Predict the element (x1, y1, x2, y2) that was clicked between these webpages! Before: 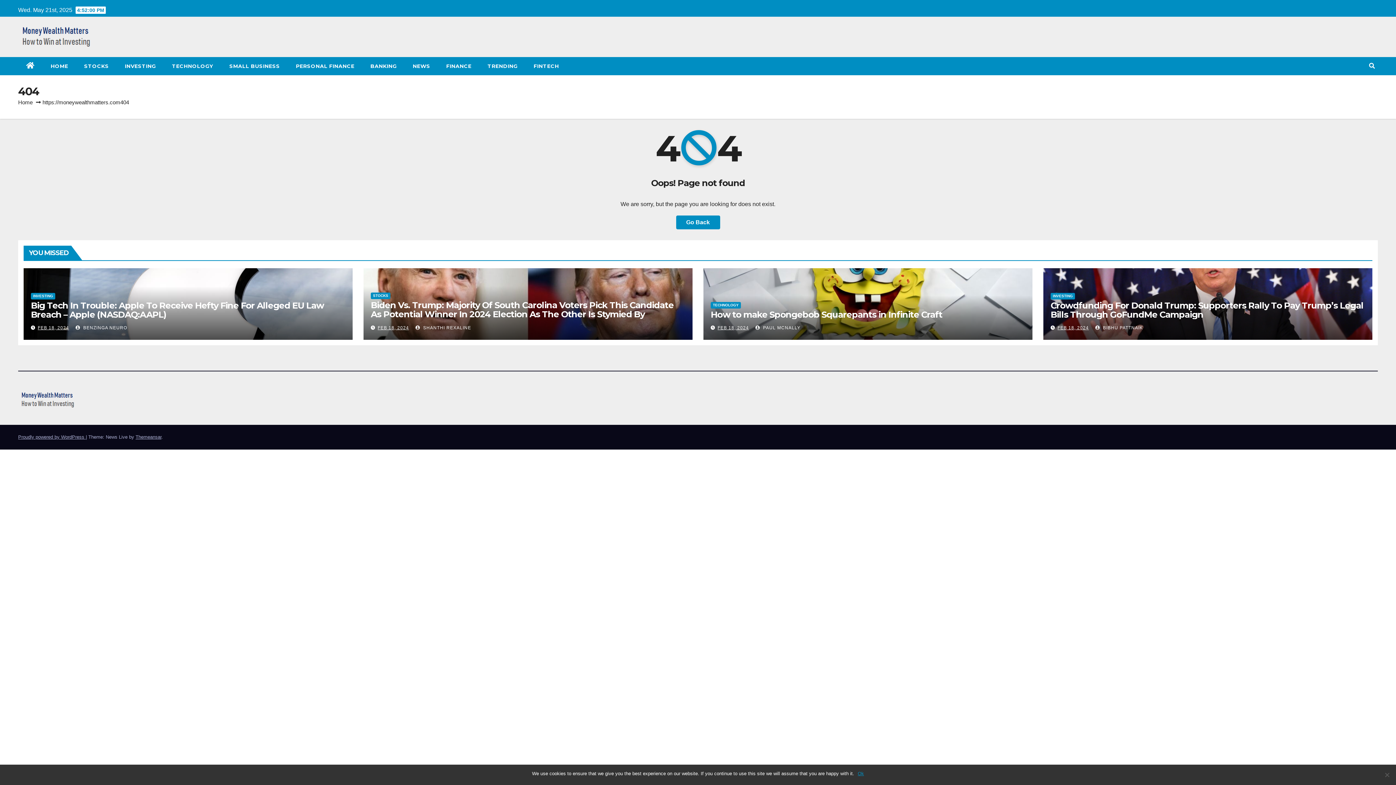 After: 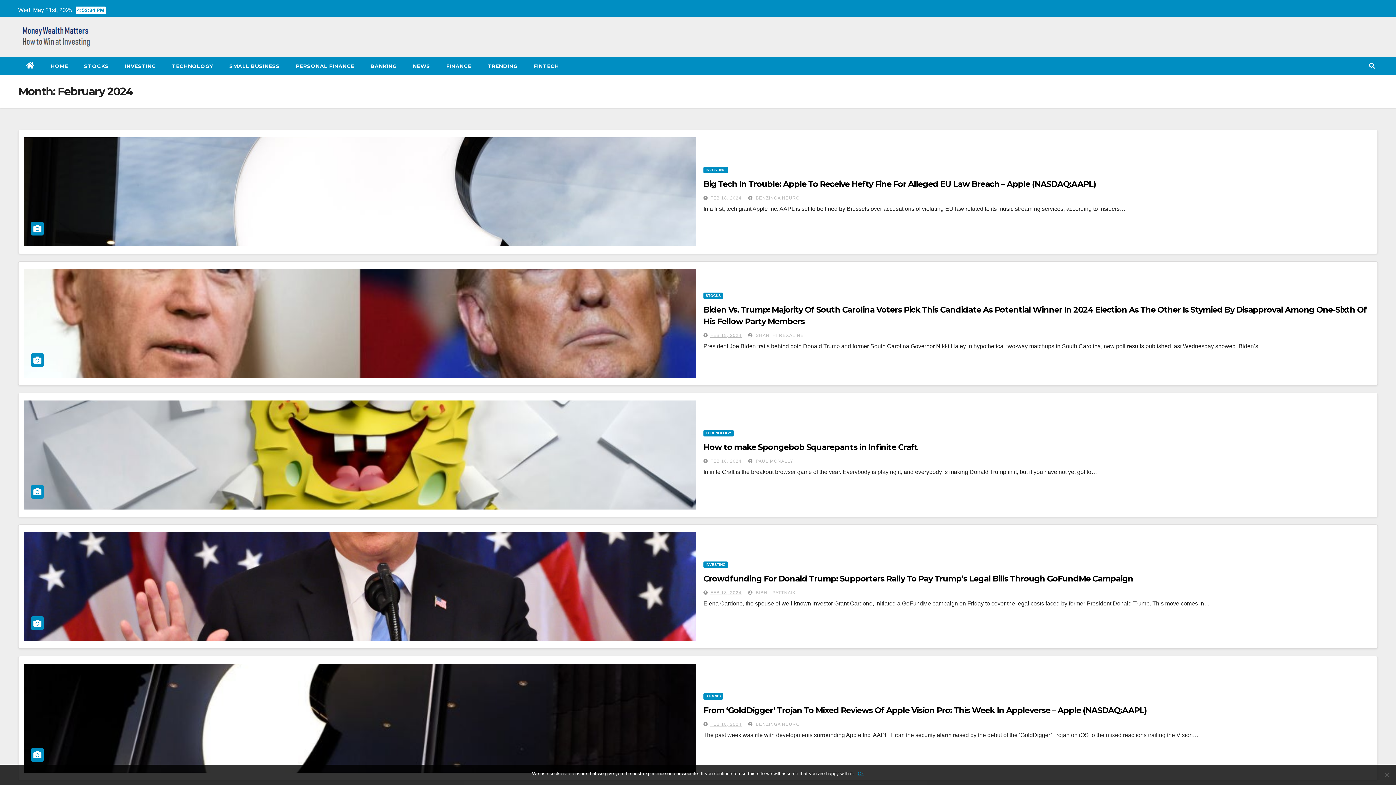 Action: bbox: (1057, 325, 1089, 330) label: FEB 18, 2024